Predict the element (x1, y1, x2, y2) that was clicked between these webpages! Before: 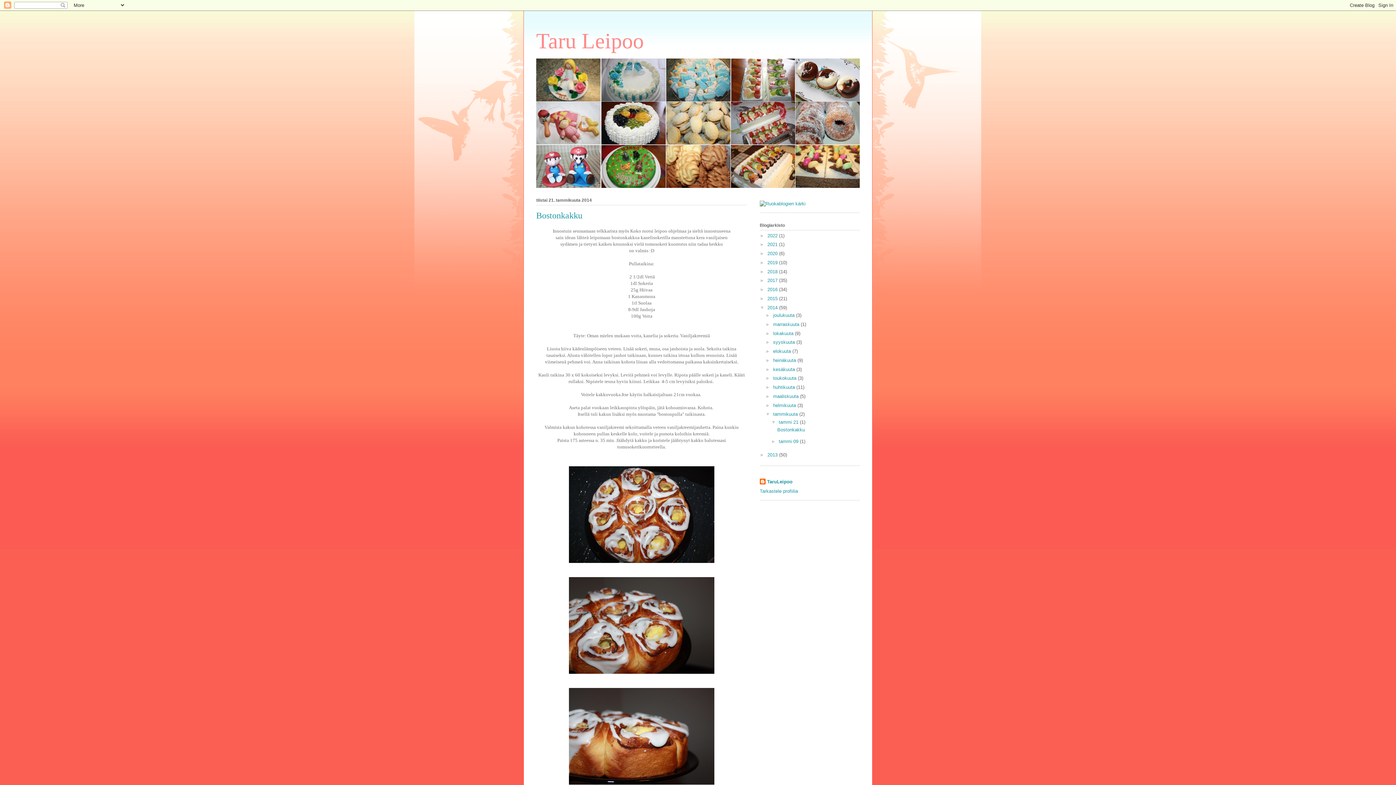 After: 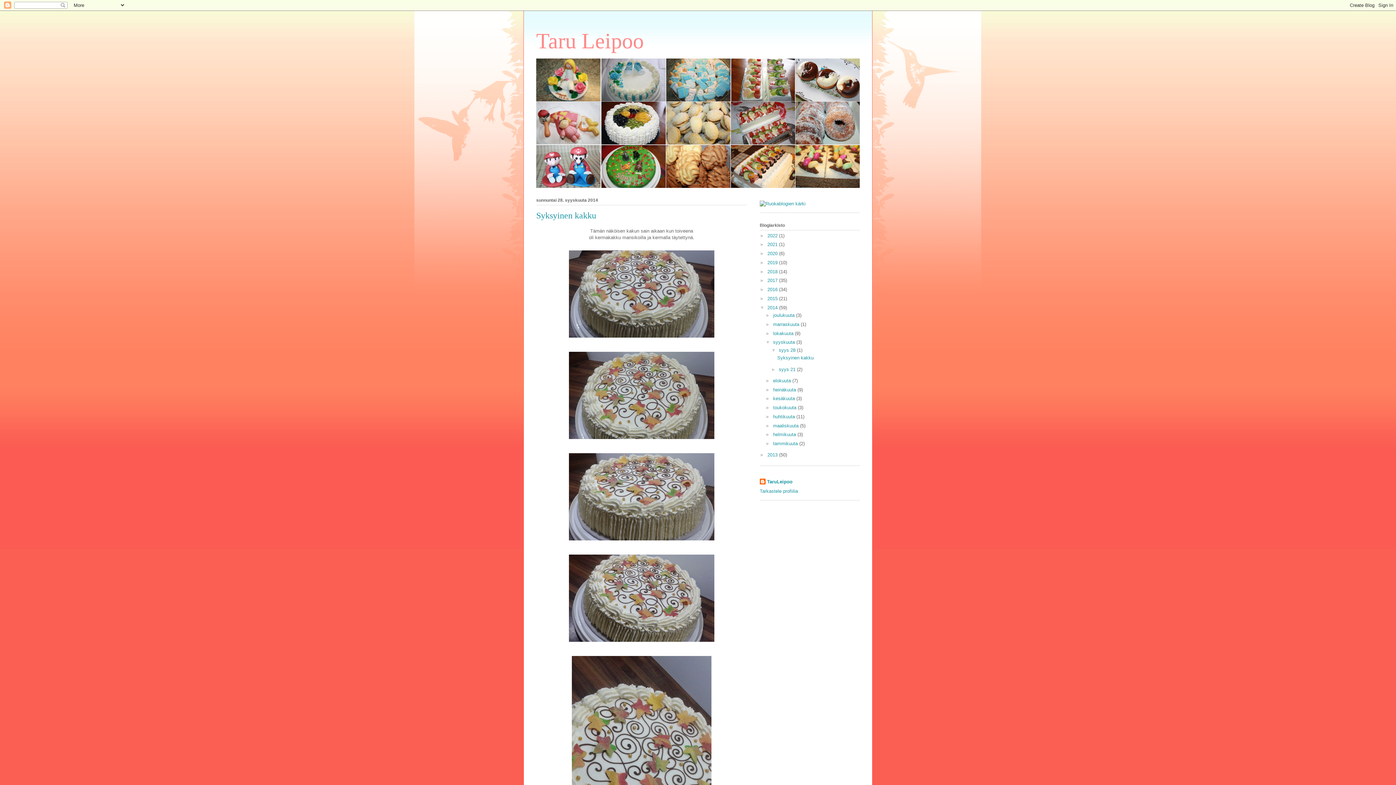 Action: bbox: (773, 339, 796, 345) label: syyskuuta 